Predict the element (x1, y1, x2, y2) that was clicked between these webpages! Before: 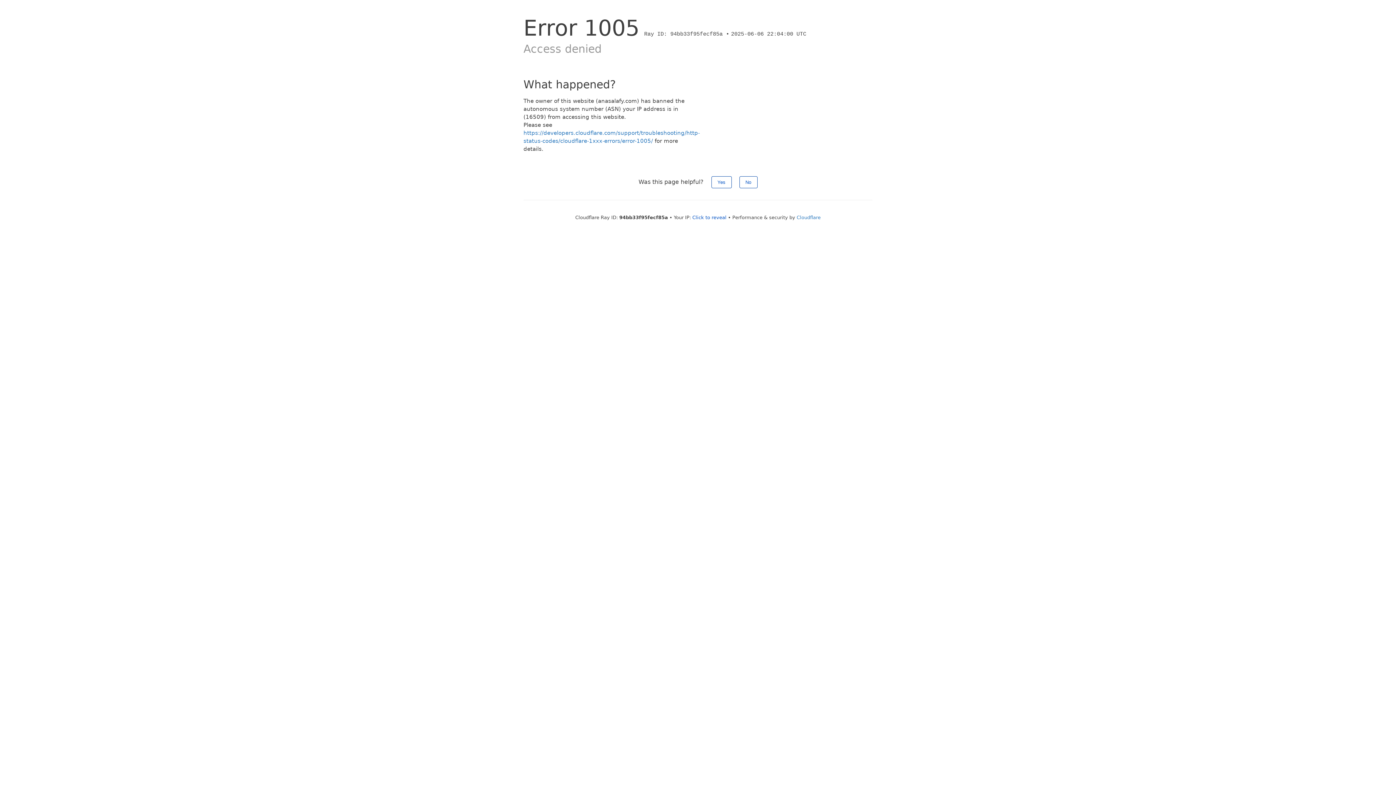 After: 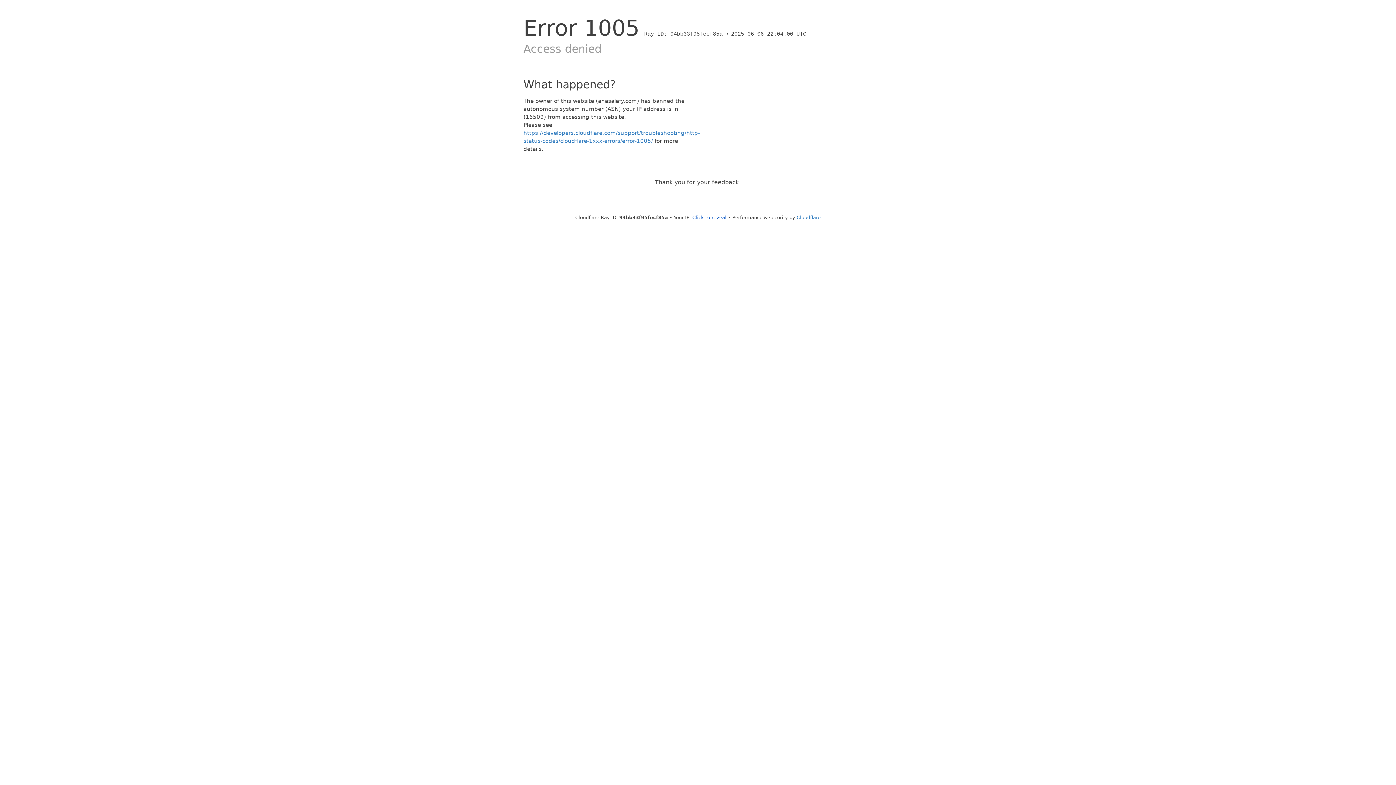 Action: label: Yes bbox: (711, 176, 731, 188)